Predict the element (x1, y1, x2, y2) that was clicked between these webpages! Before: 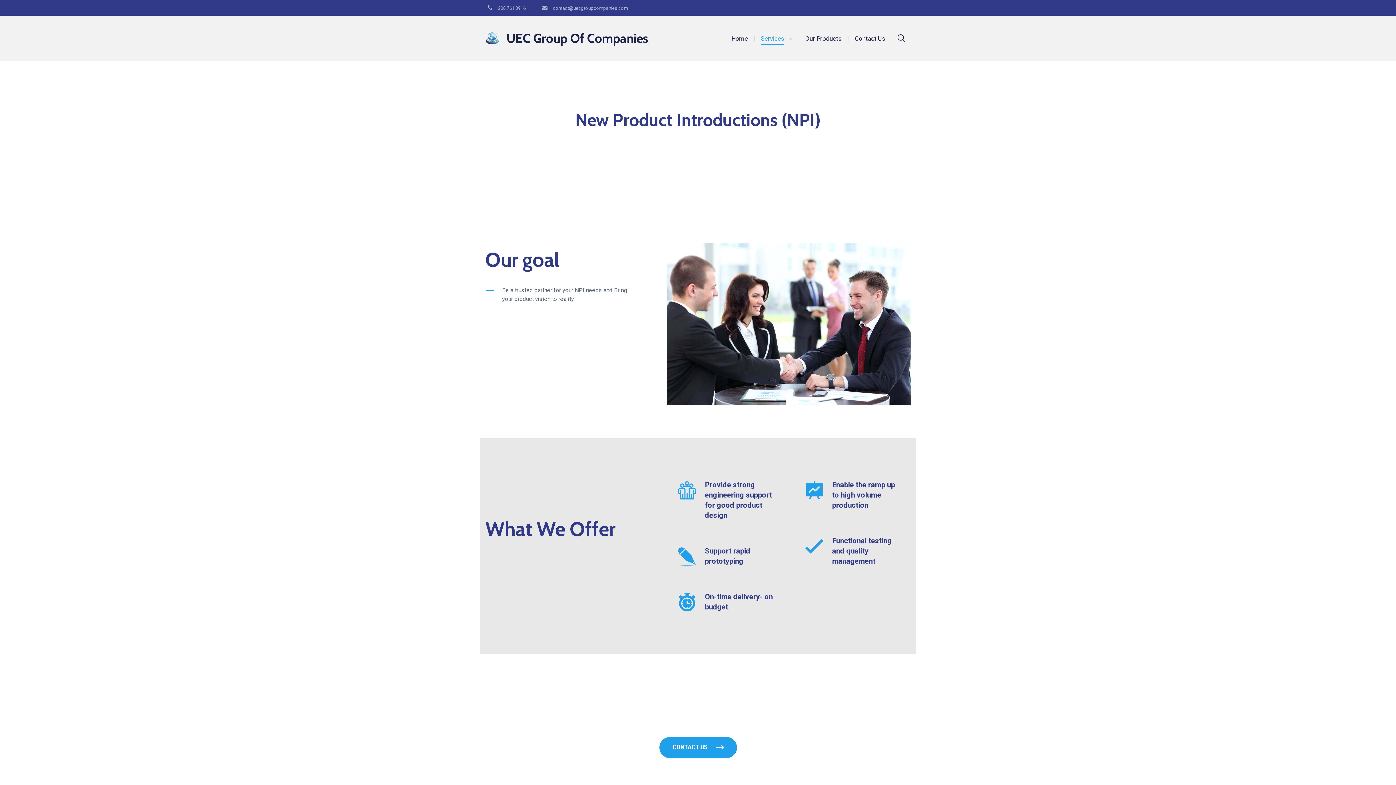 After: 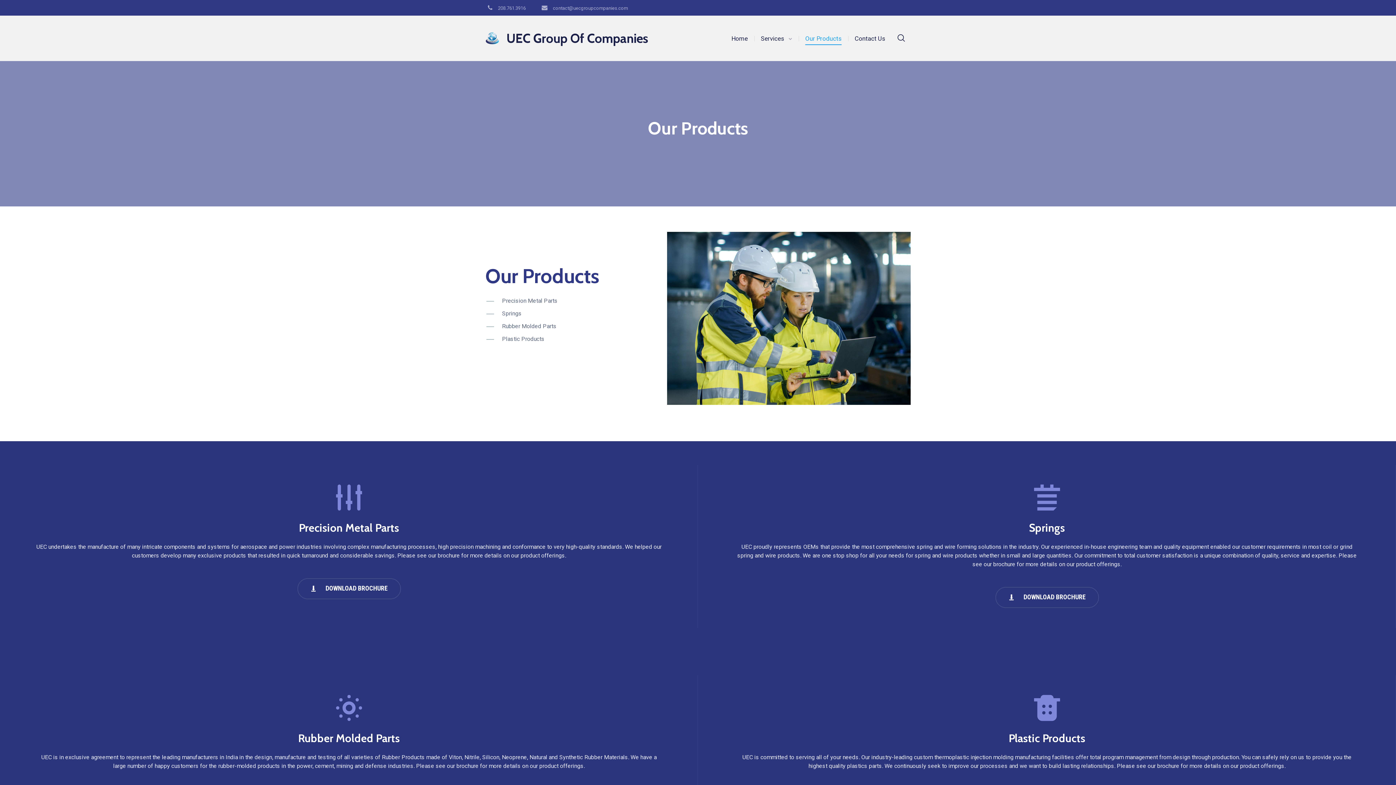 Action: label: Our Products bbox: (798, 29, 848, 47)